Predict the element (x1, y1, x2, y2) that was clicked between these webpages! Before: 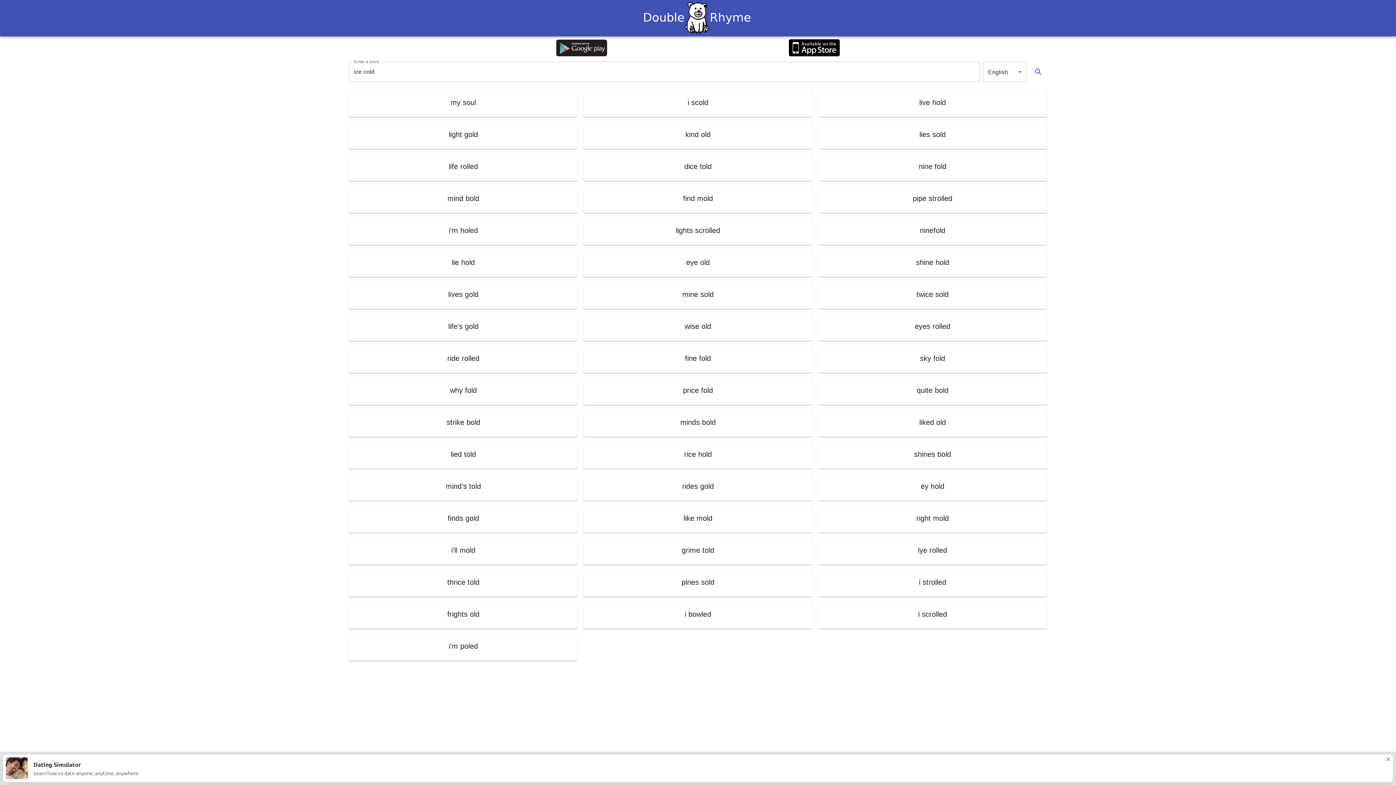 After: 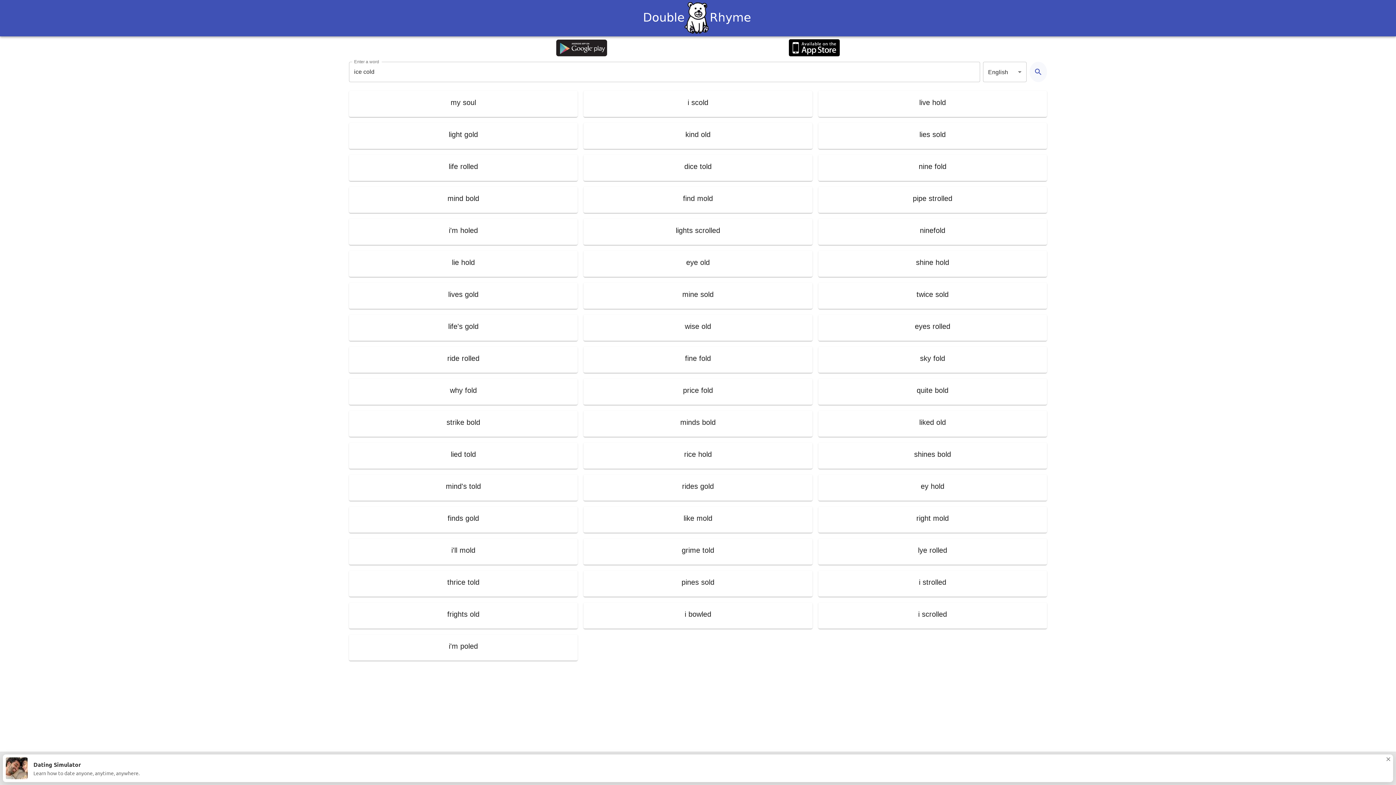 Action: bbox: (1029, 61, 1047, 82)